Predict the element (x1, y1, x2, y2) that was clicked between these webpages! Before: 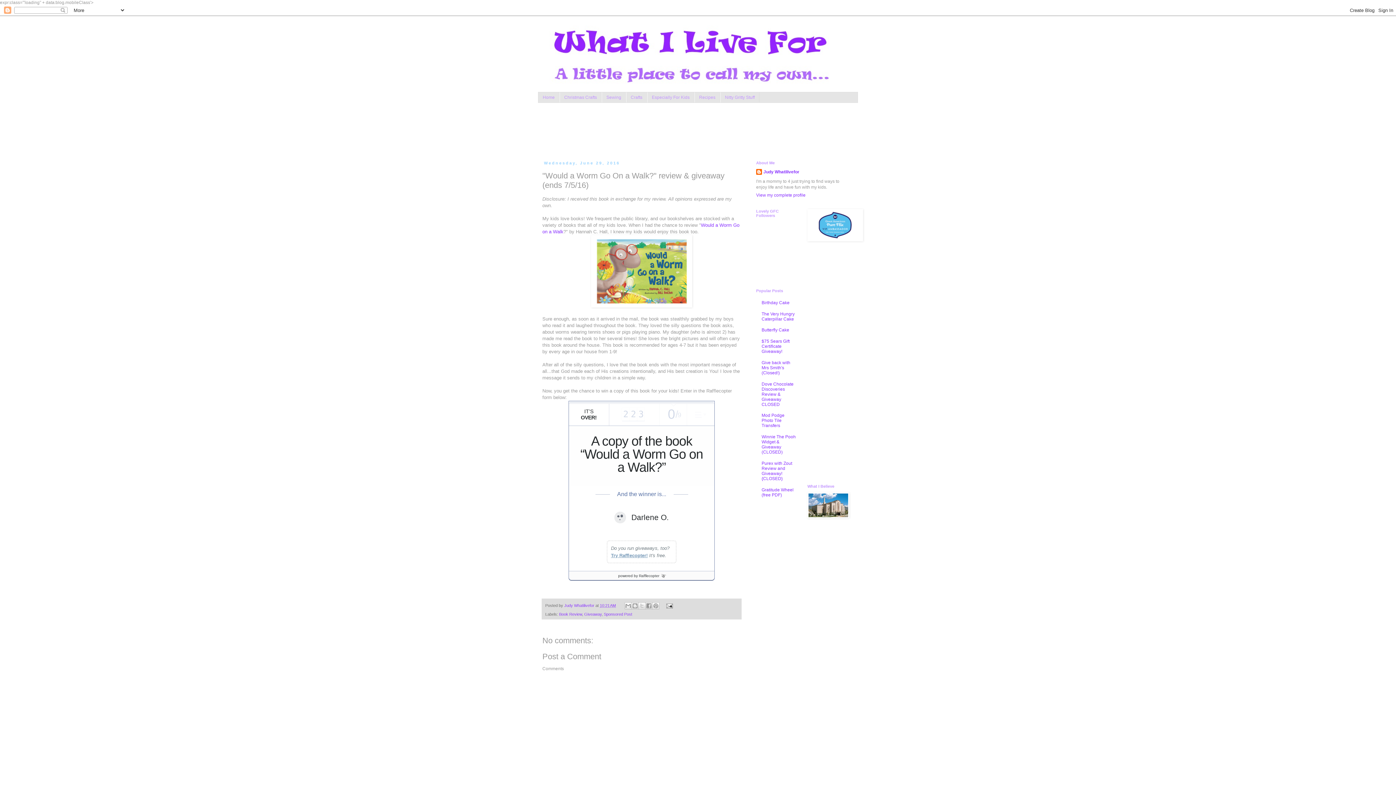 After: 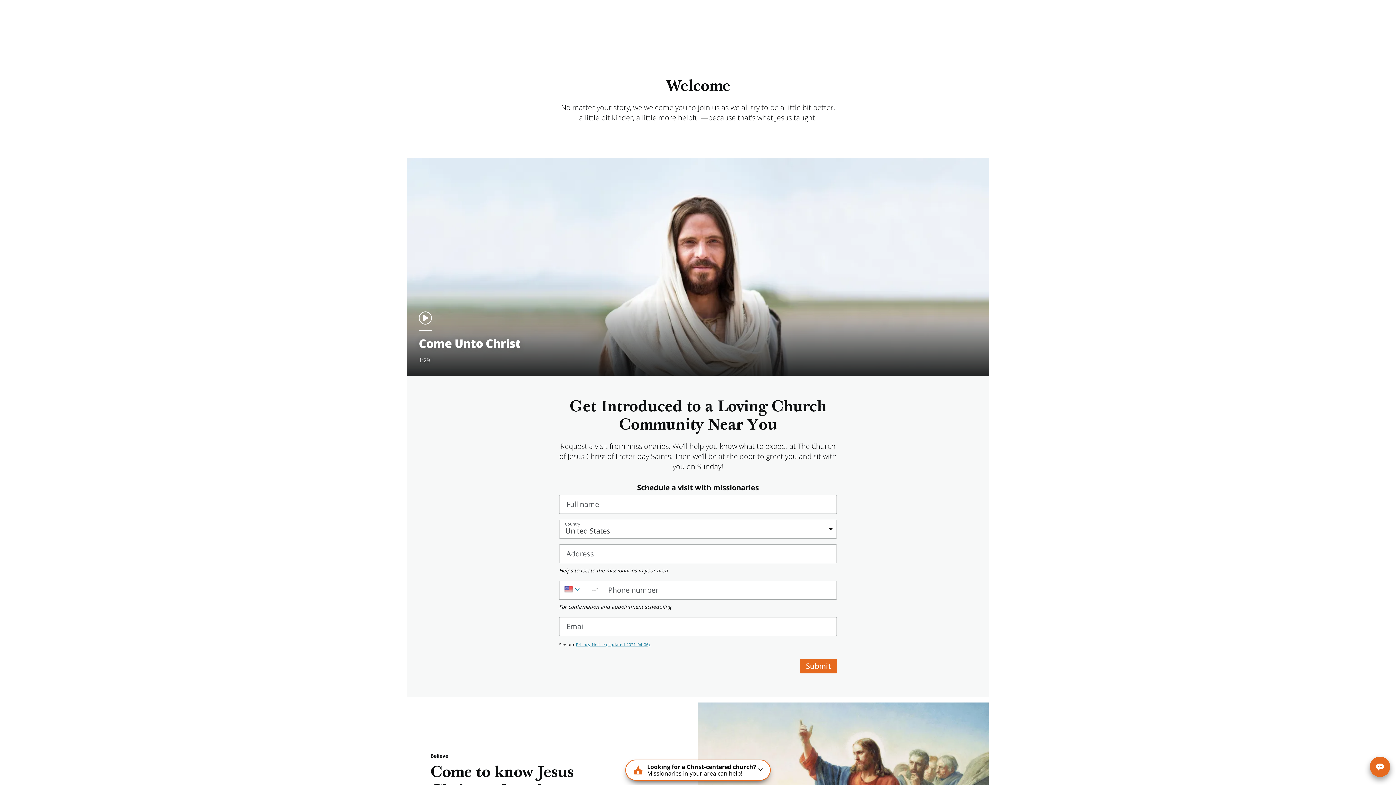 Action: bbox: (807, 514, 849, 519)